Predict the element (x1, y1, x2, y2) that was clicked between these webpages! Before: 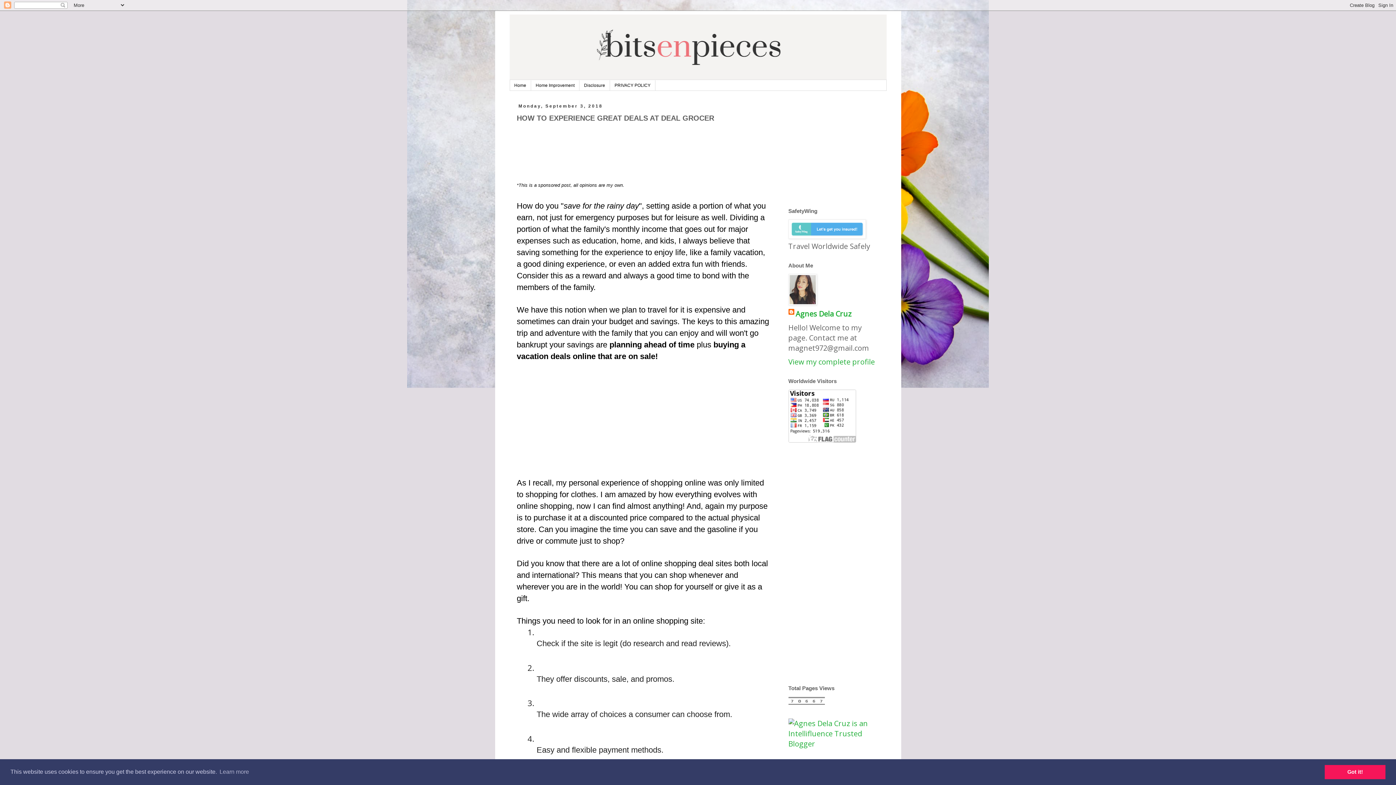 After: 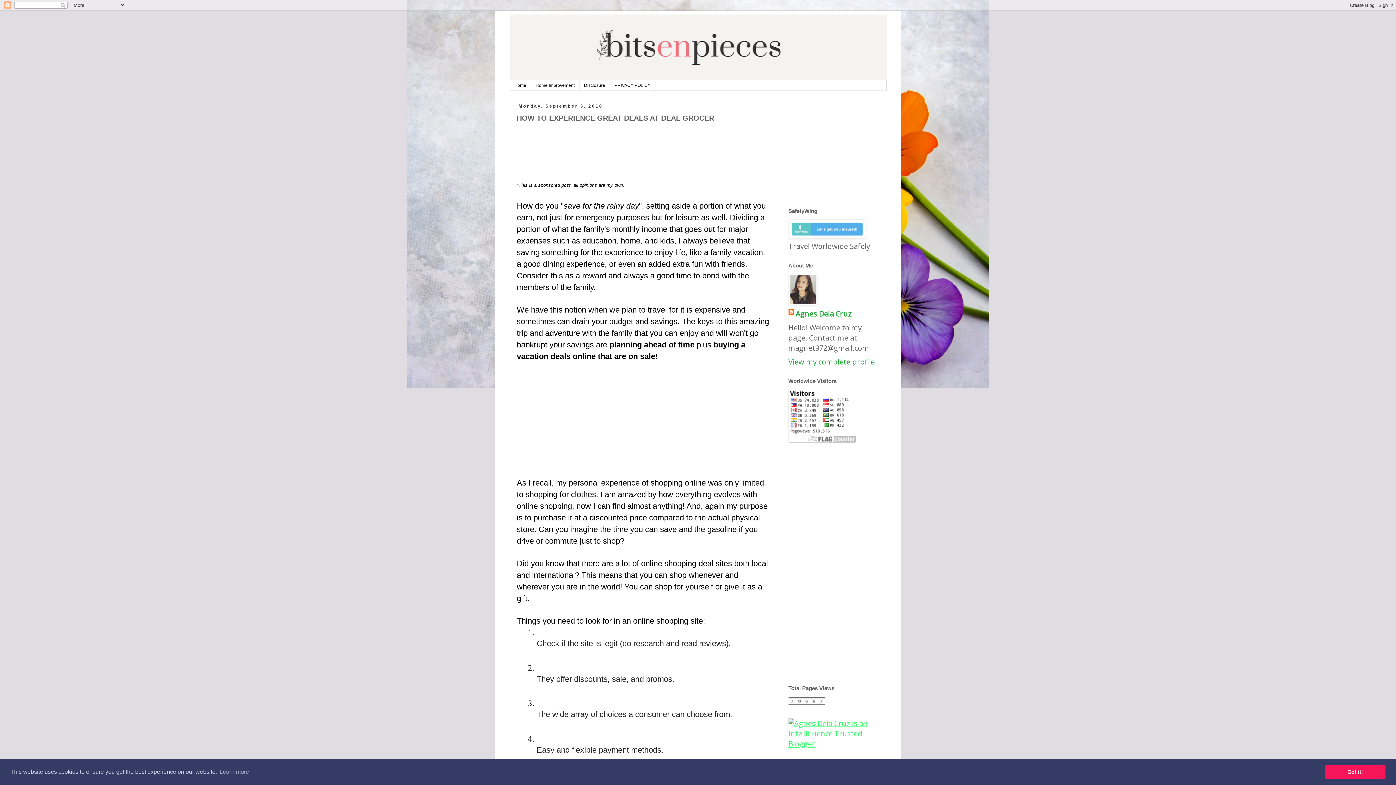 Action: bbox: (788, 739, 875, 749)